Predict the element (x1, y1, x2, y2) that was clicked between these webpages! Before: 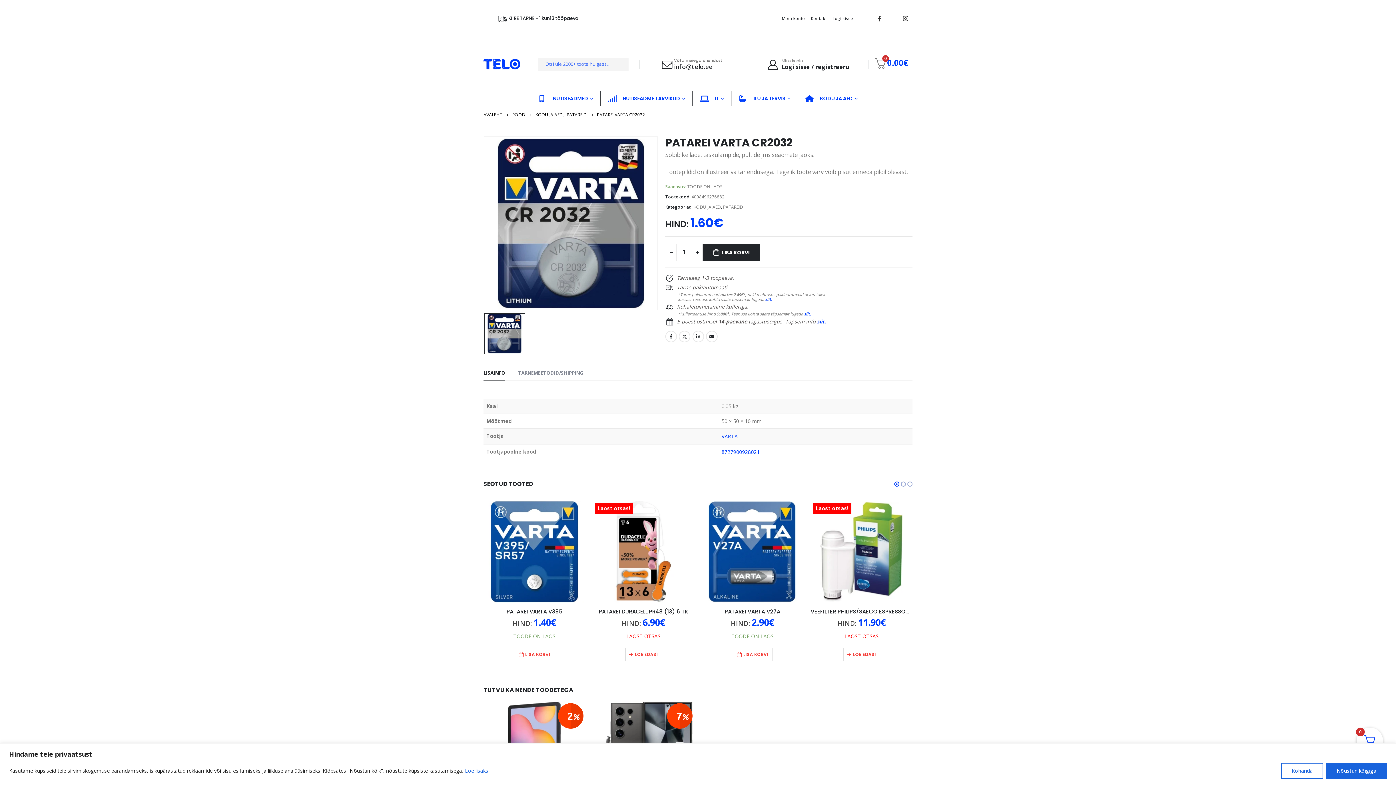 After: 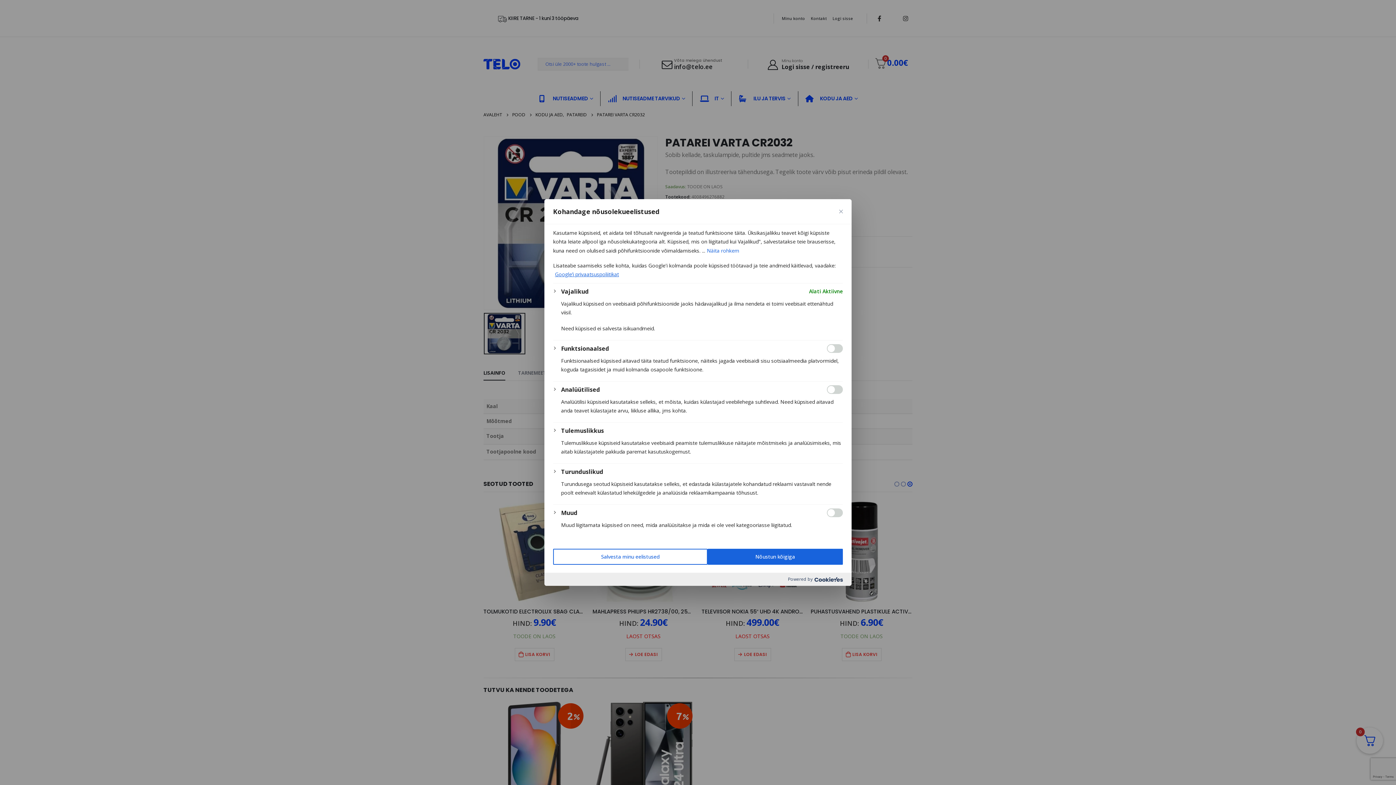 Action: bbox: (1281, 763, 1323, 779) label: Kohanda